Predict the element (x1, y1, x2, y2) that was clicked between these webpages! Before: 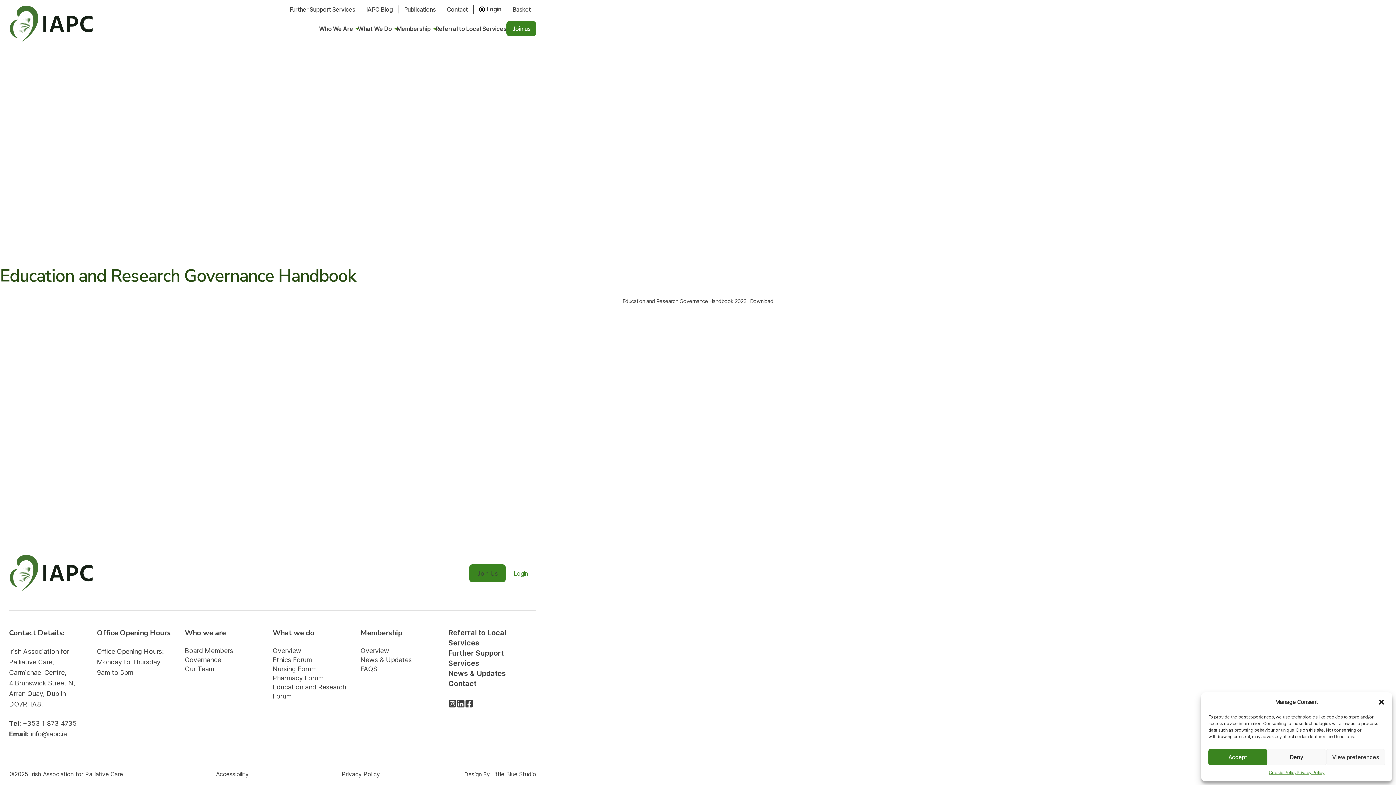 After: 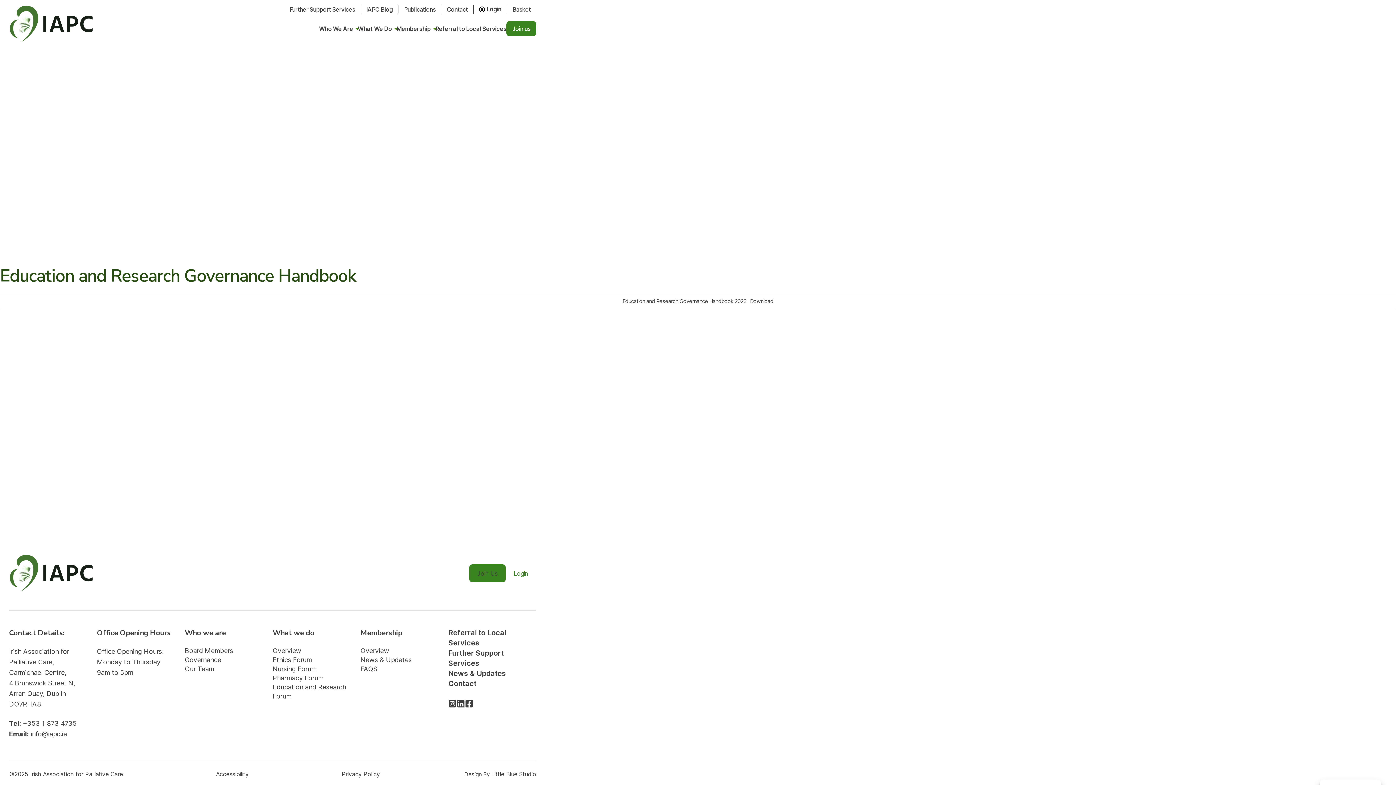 Action: bbox: (1208, 749, 1267, 765) label: Accept